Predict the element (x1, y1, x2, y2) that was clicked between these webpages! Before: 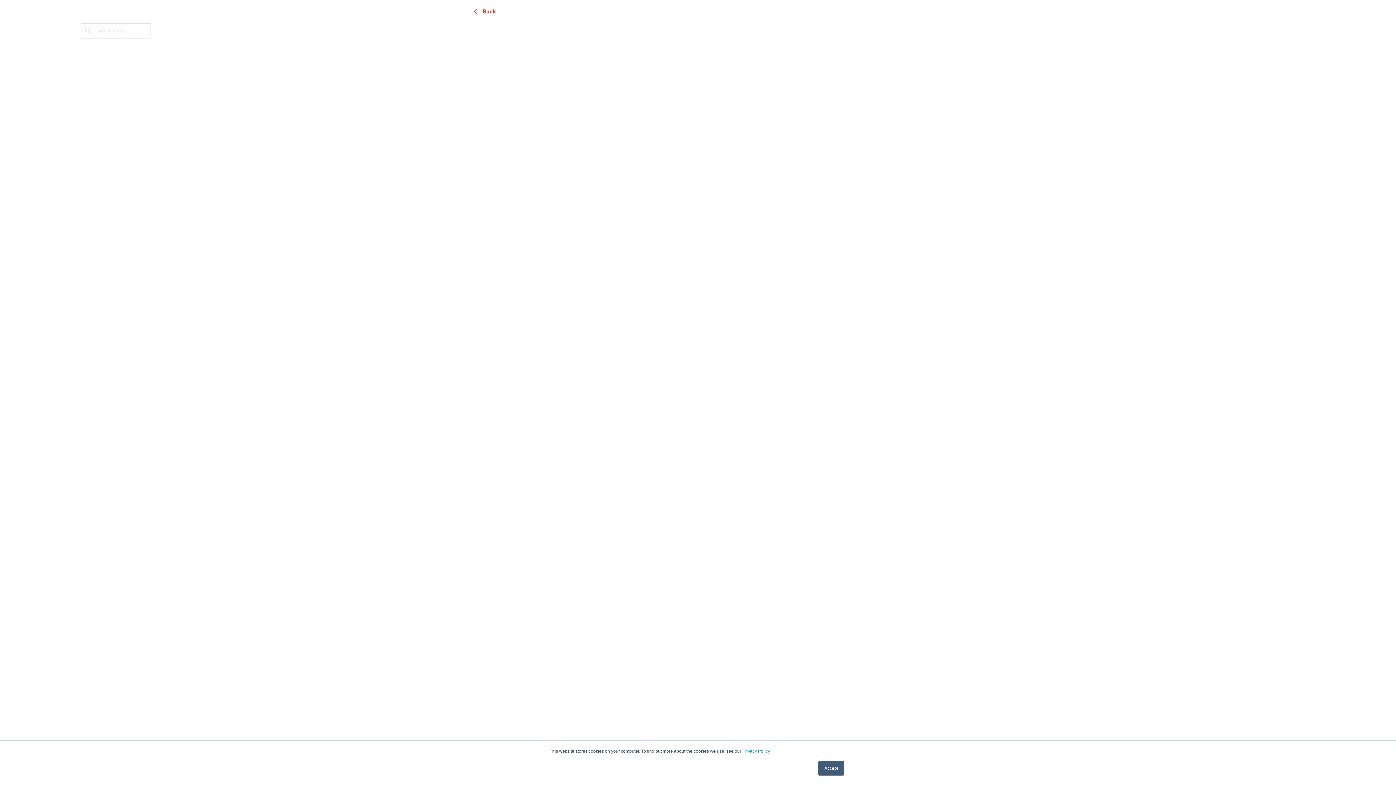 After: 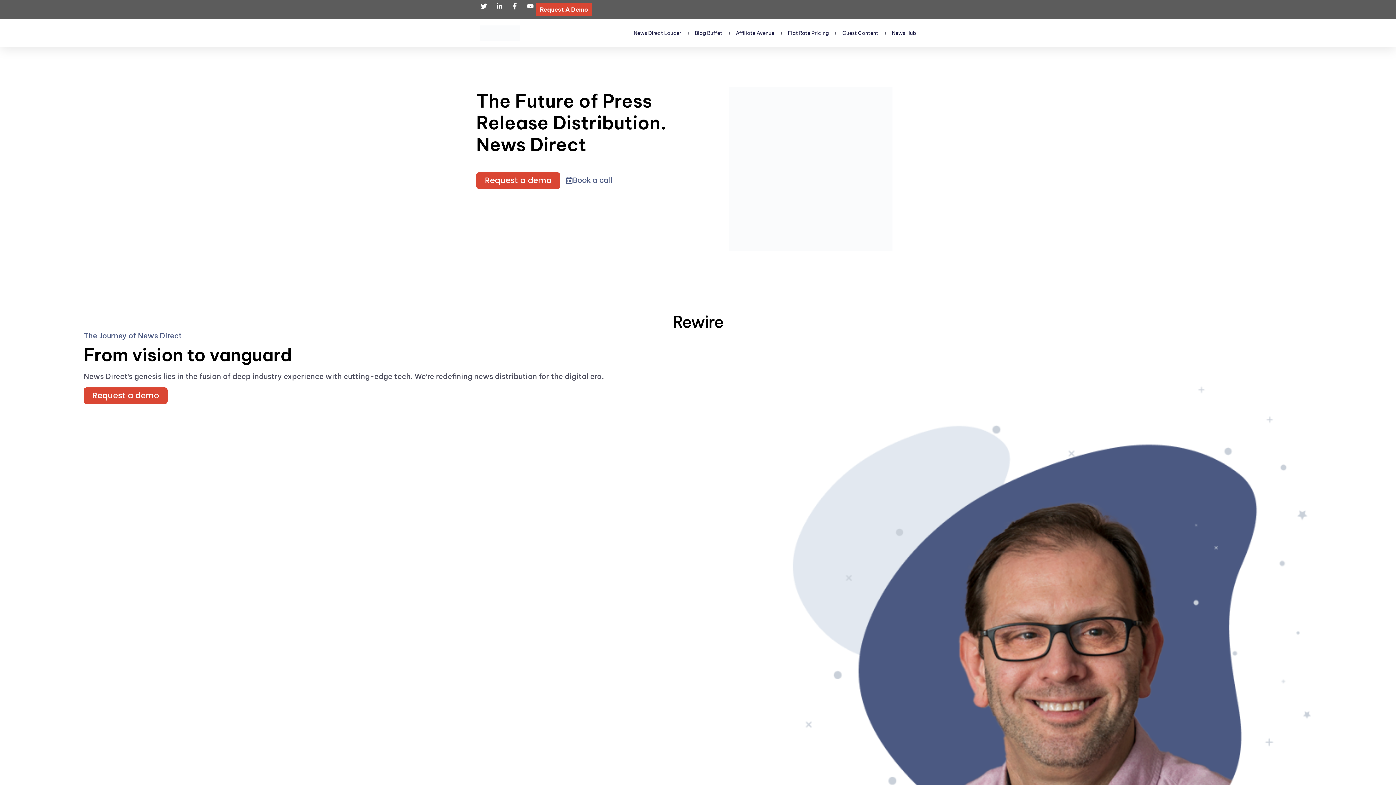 Action: bbox: (742, 749, 770, 754) label: Privacy Policy